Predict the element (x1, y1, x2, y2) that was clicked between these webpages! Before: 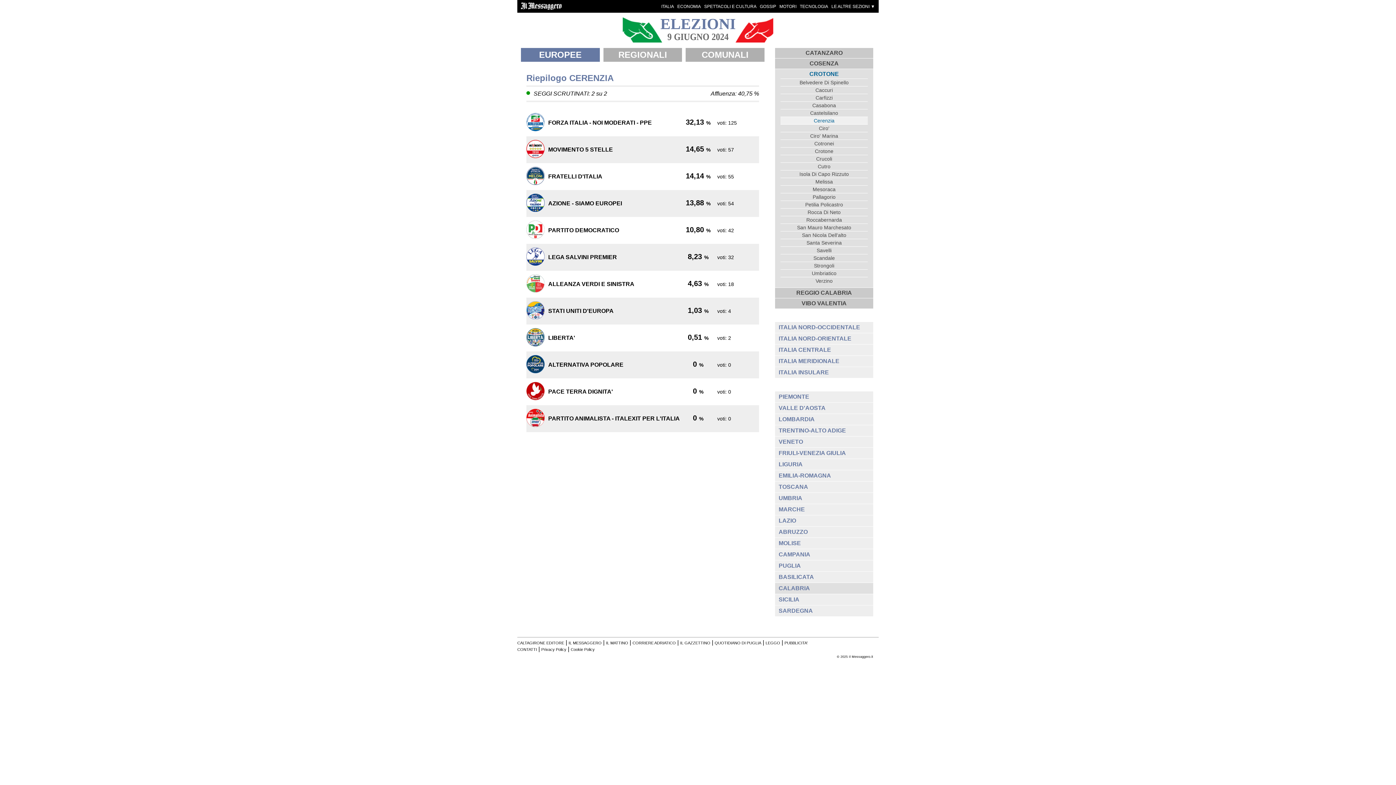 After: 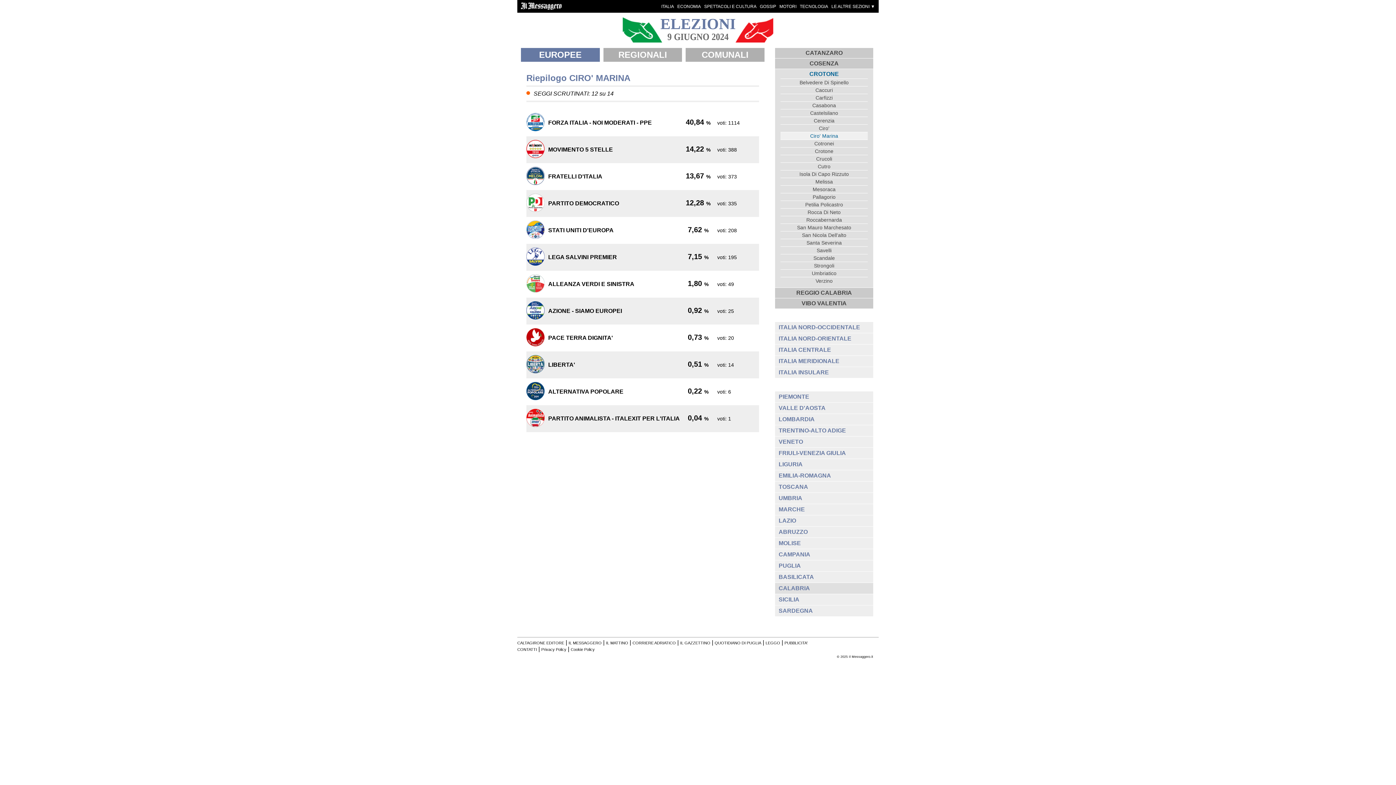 Action: bbox: (780, 132, 868, 139) label: Ciro' Marina